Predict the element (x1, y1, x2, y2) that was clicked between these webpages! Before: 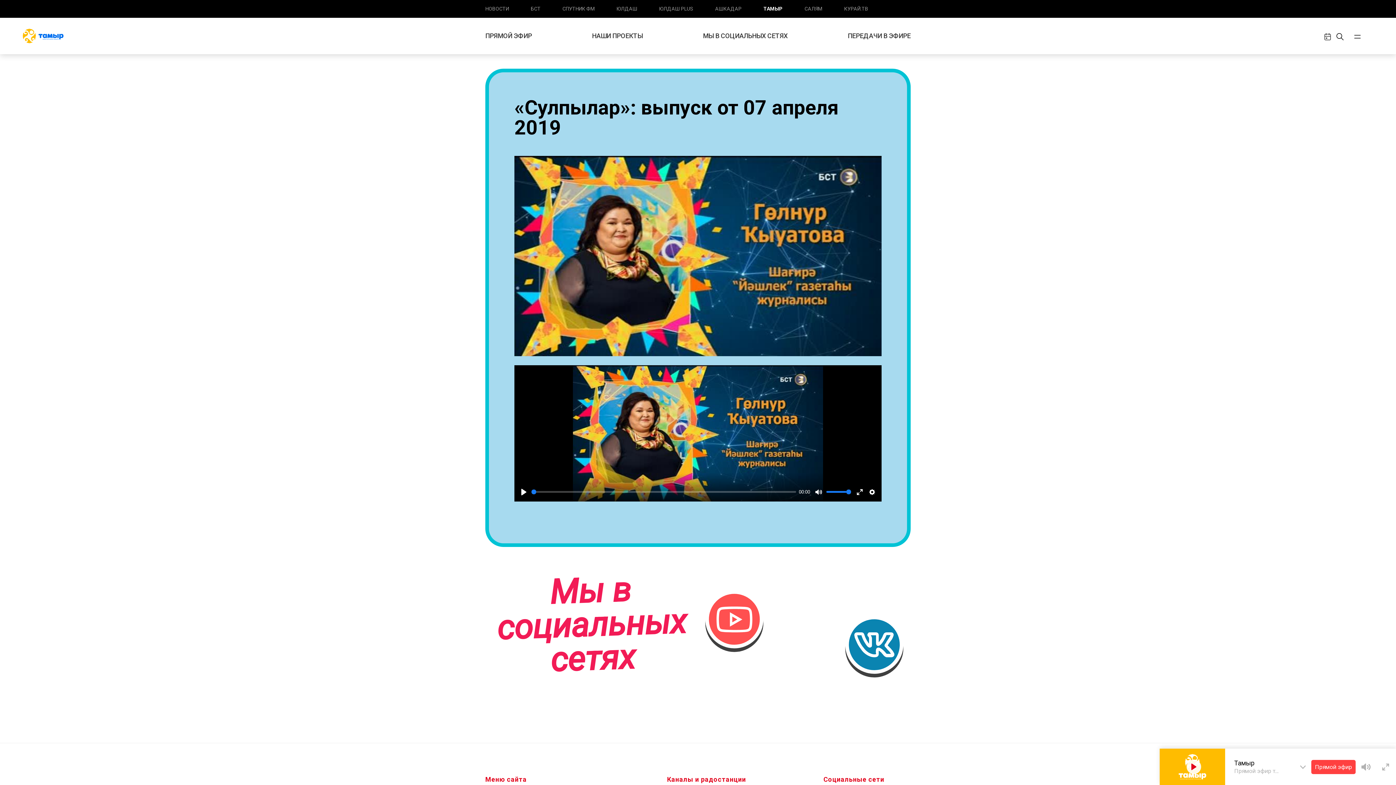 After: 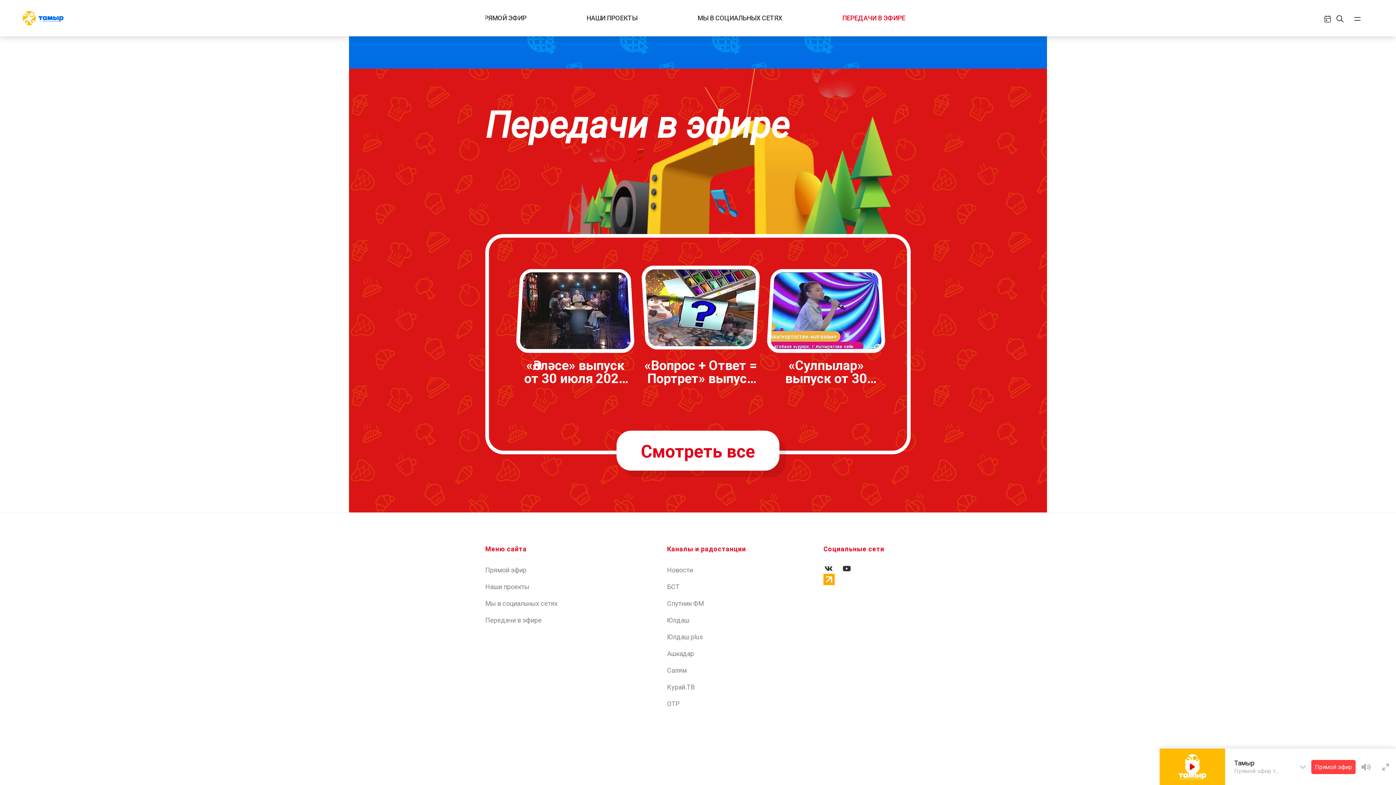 Action: label: ПЕРЕДАЧИ В ЭФИРЕ bbox: (842, 17, 916, 54)